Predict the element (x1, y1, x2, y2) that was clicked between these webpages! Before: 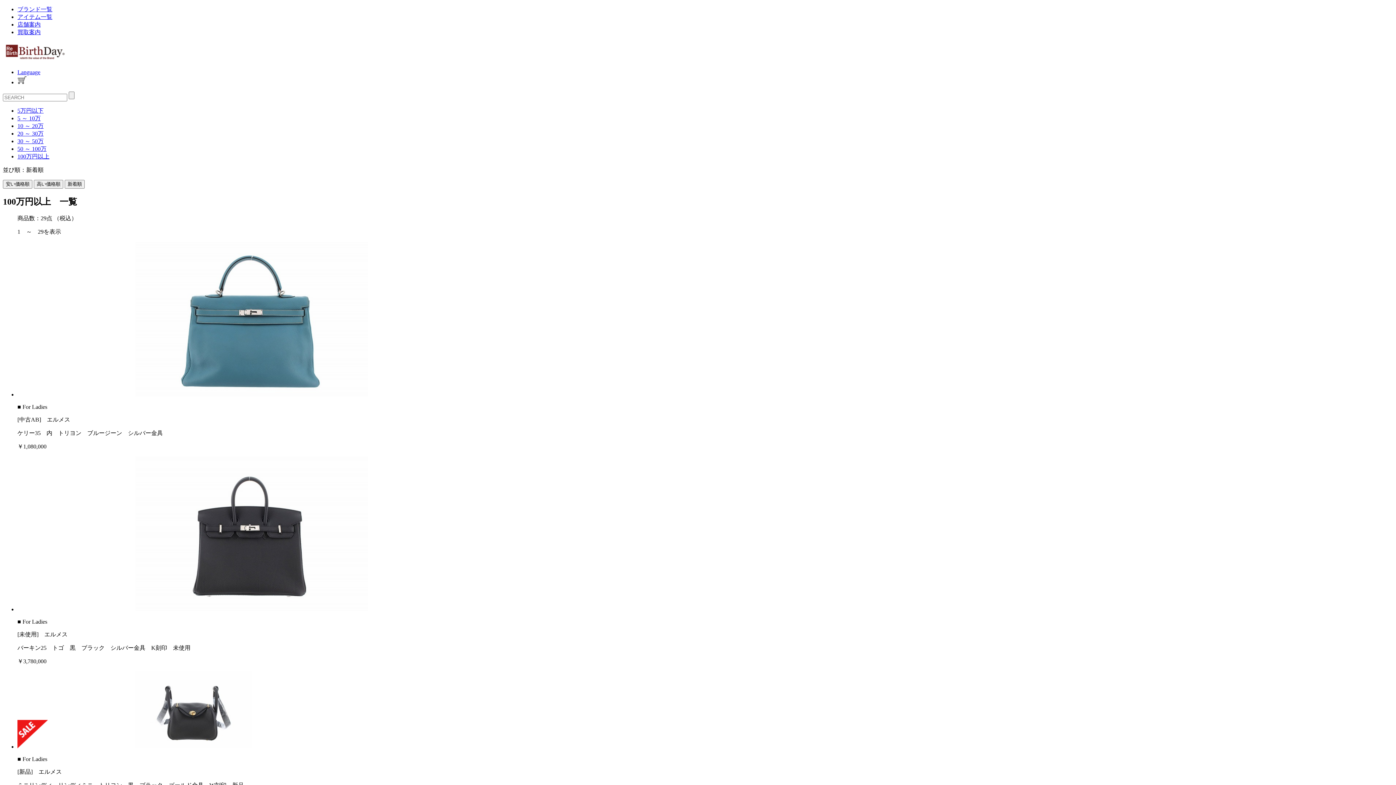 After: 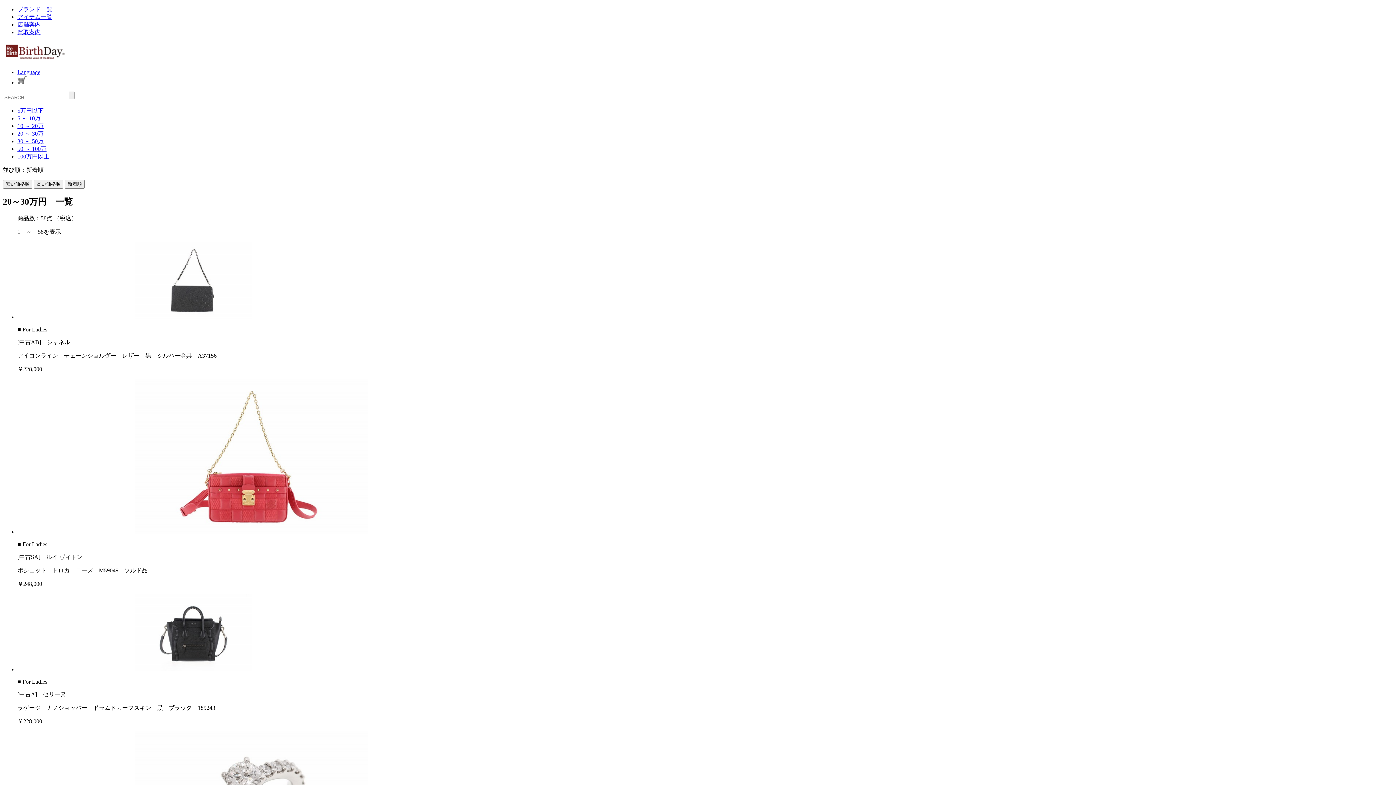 Action: label: 20 ～ 30万 bbox: (17, 130, 43, 136)